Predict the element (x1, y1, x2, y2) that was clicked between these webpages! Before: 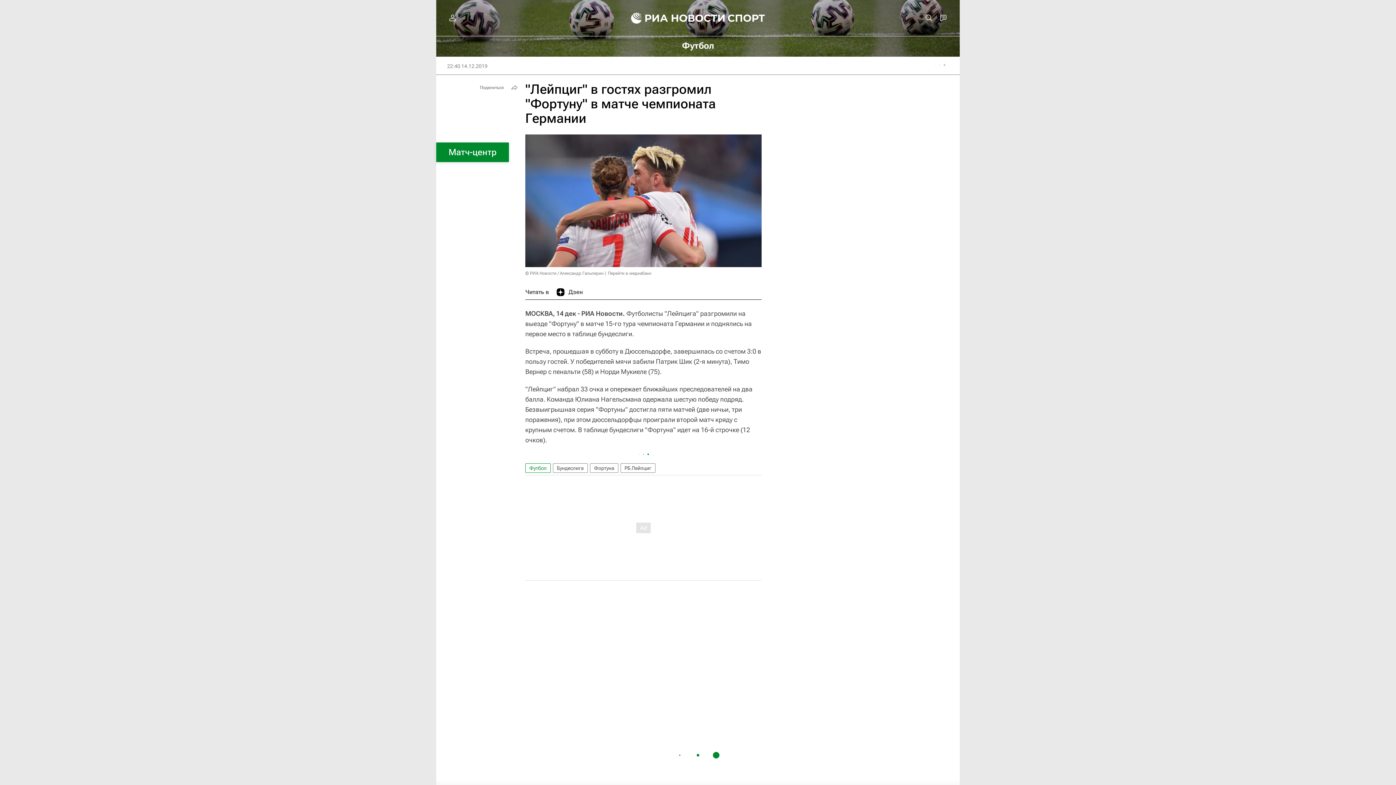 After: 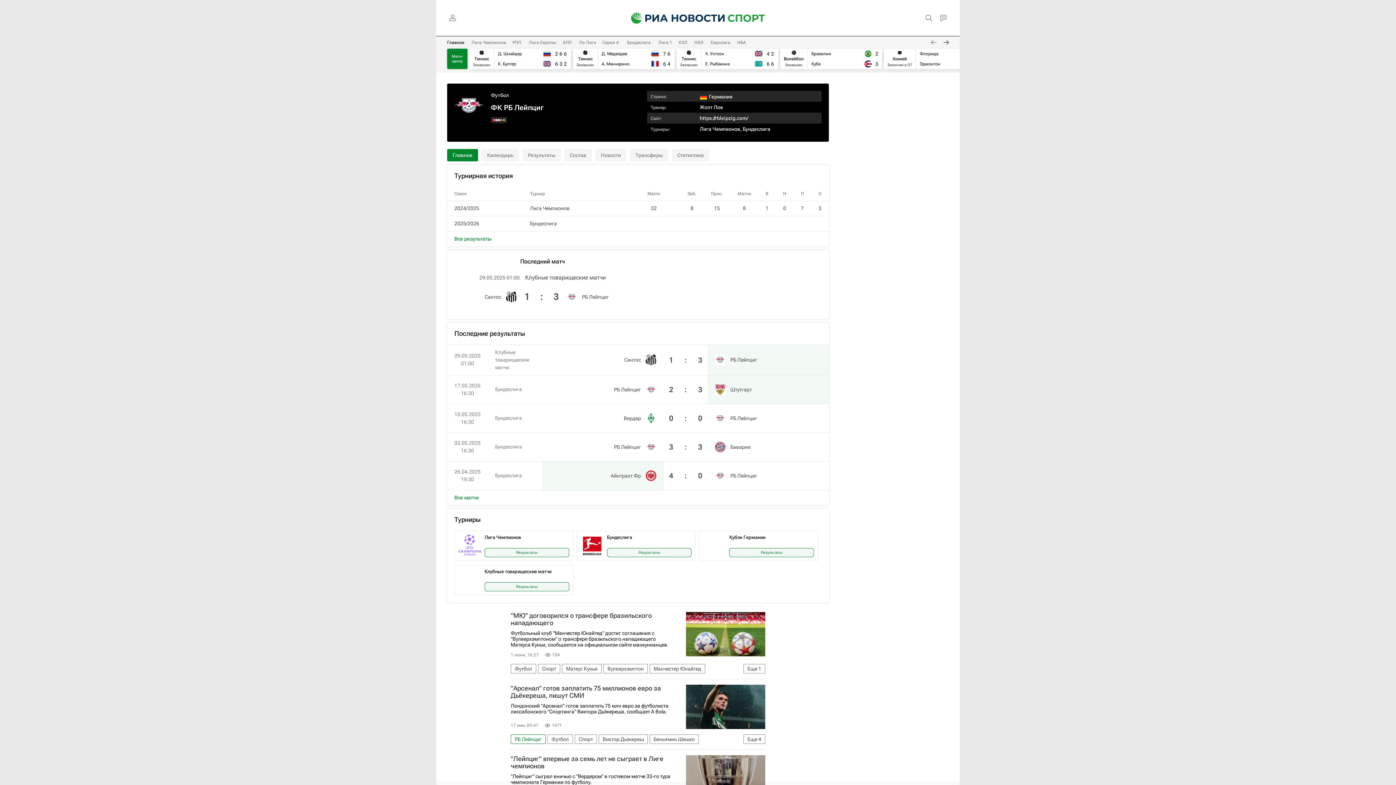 Action: label: РБ Лейпциг bbox: (620, 463, 655, 473)